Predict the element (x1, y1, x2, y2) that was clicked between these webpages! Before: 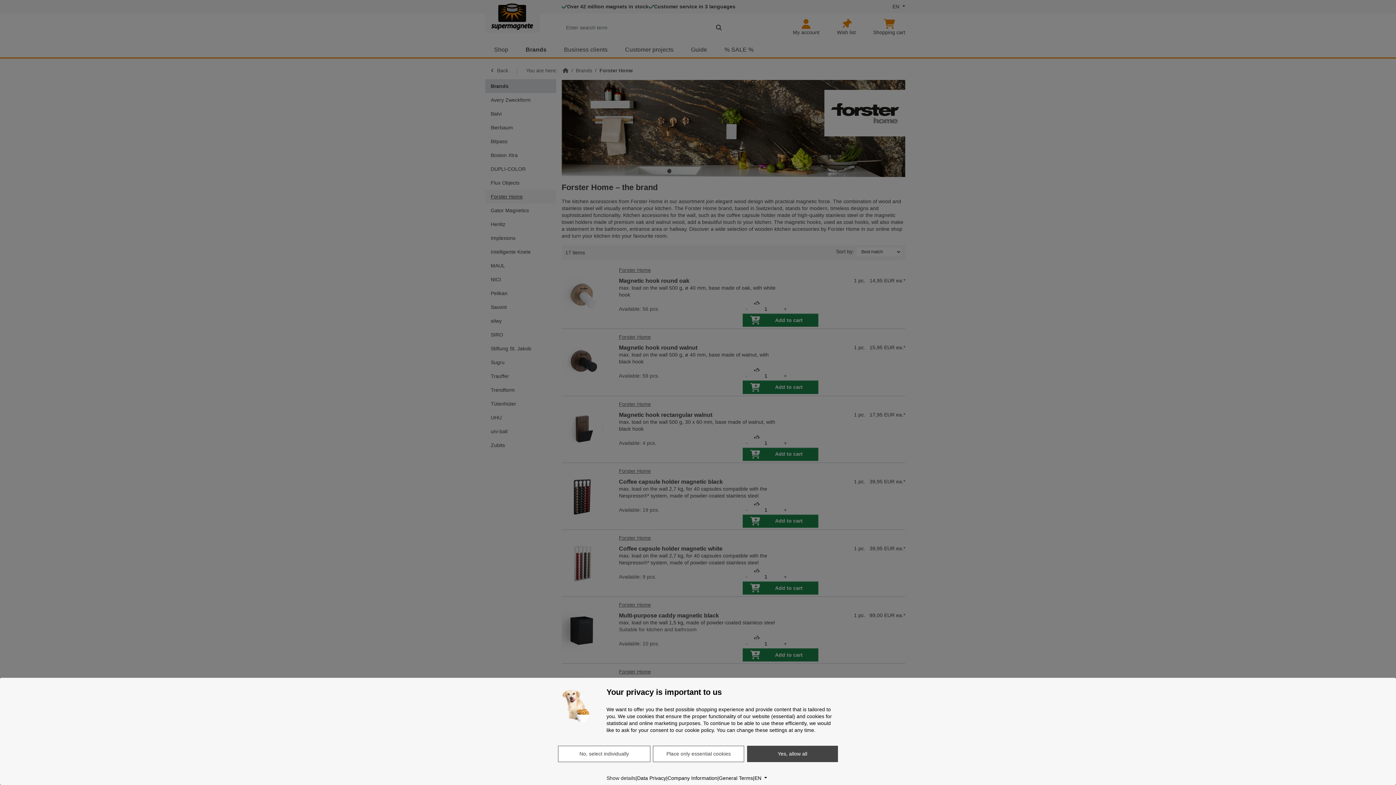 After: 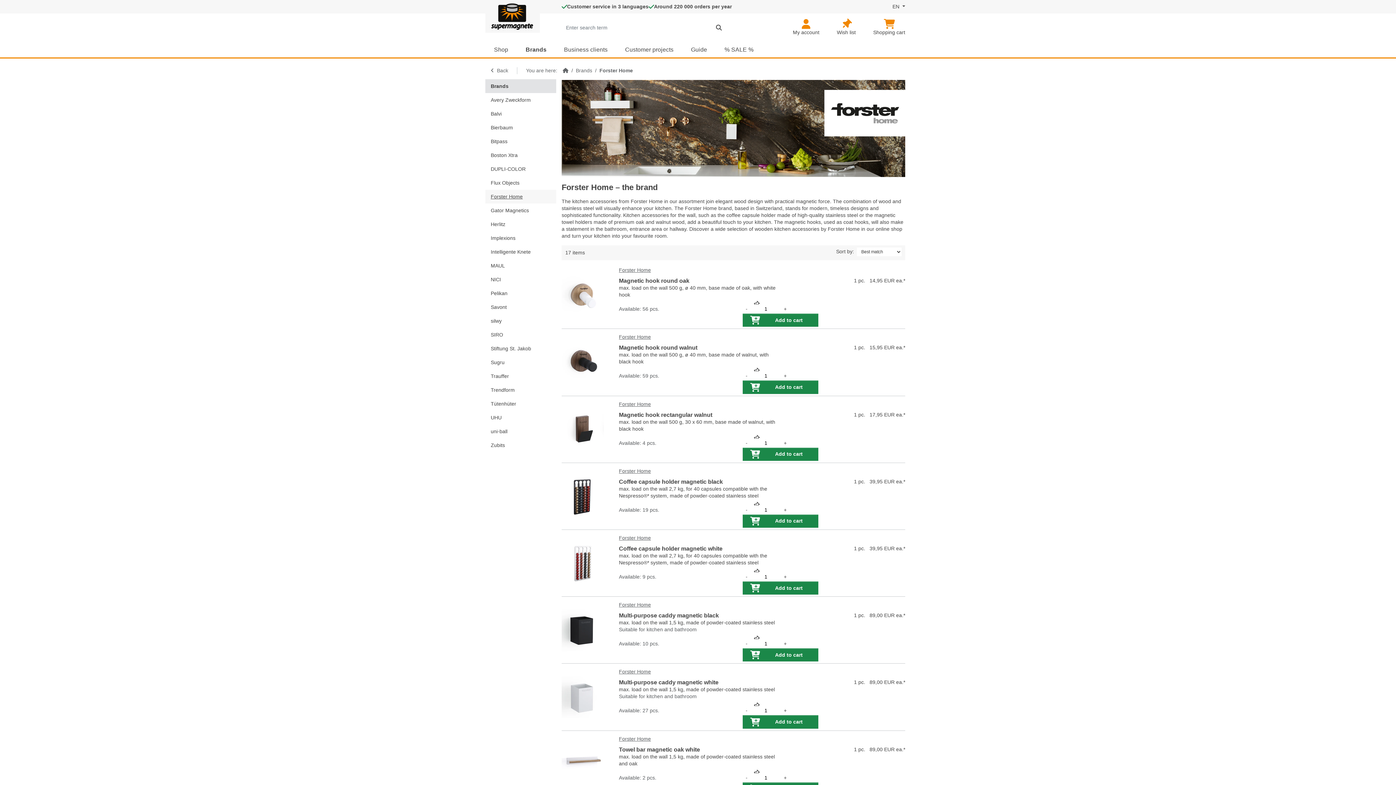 Action: bbox: (653, 746, 744, 762) label: Place only essential cookies